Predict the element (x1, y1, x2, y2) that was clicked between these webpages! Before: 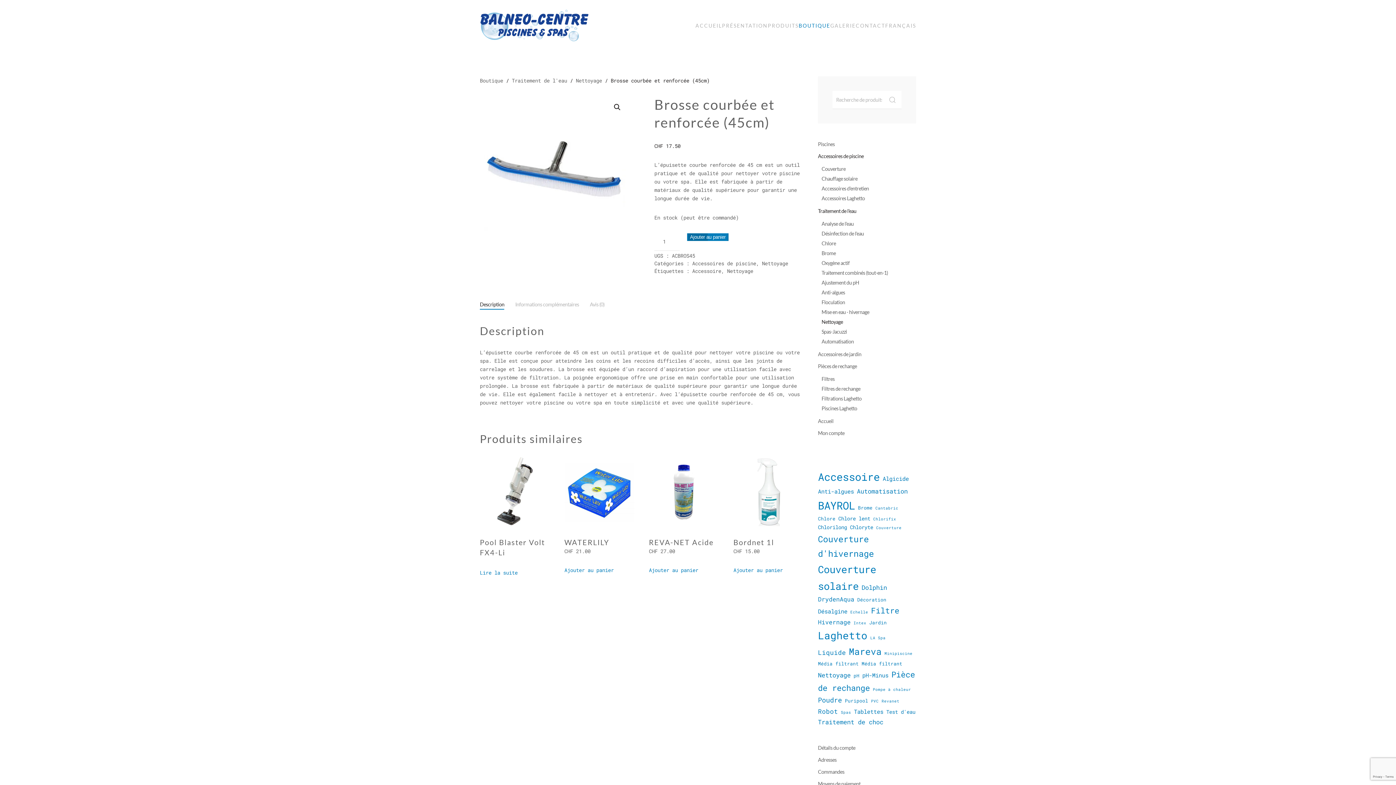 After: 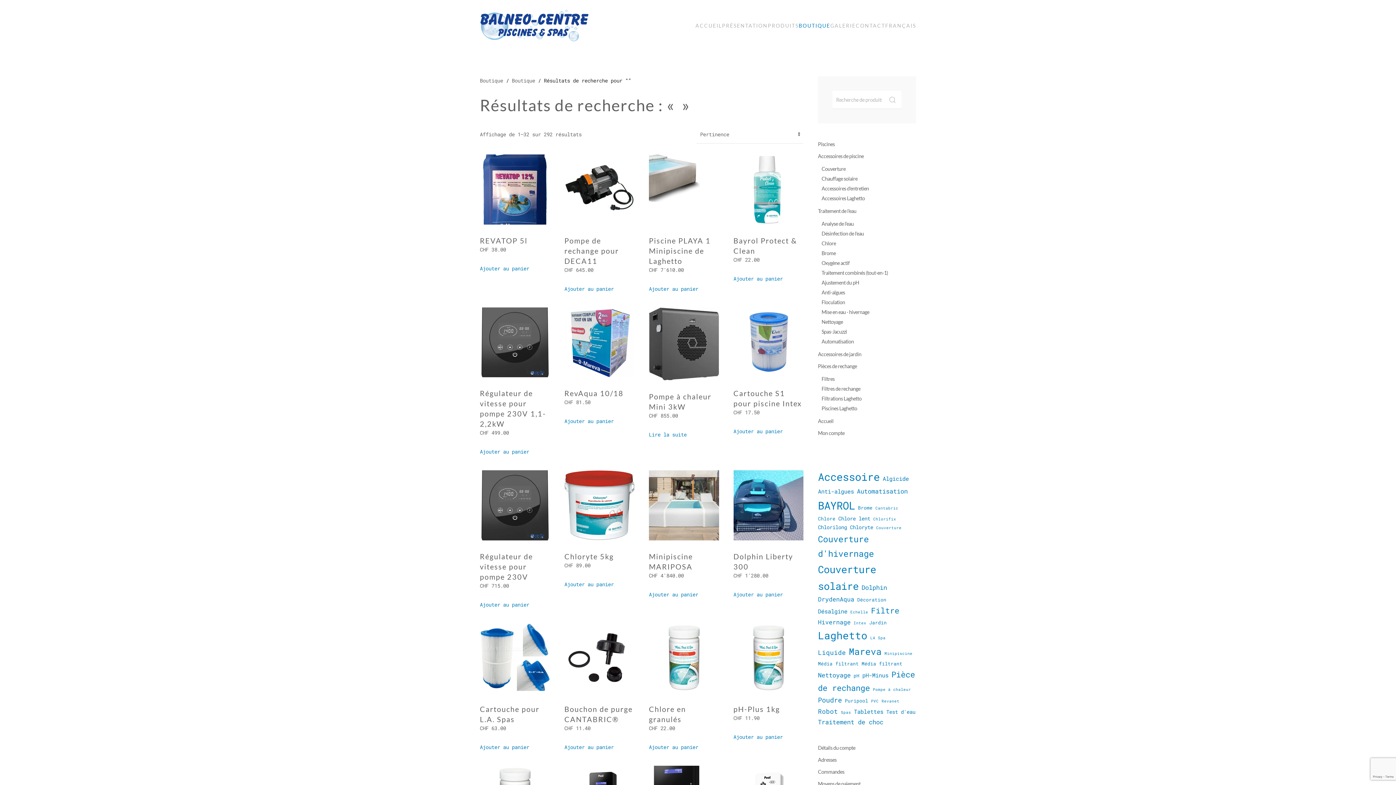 Action: label: Recherche bbox: (883, 90, 901, 109)